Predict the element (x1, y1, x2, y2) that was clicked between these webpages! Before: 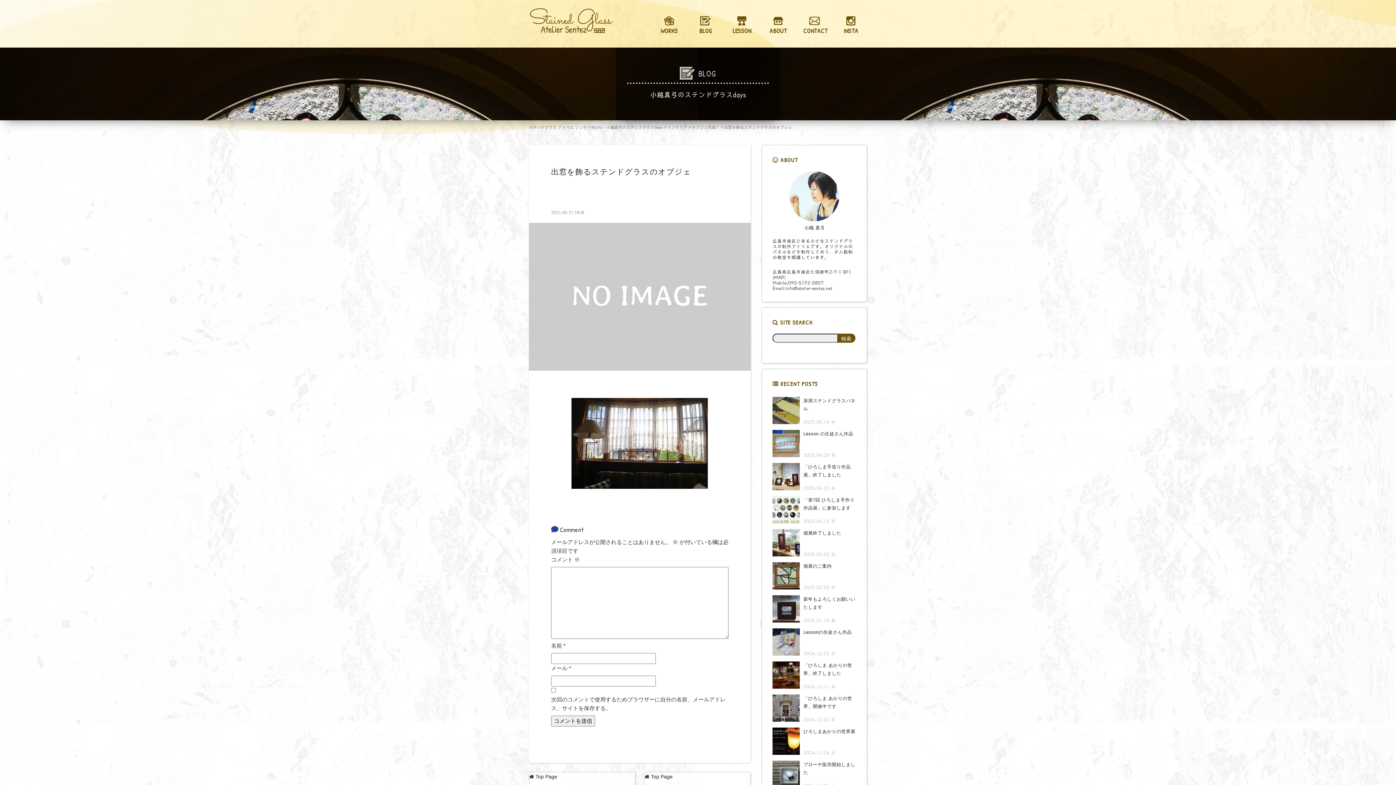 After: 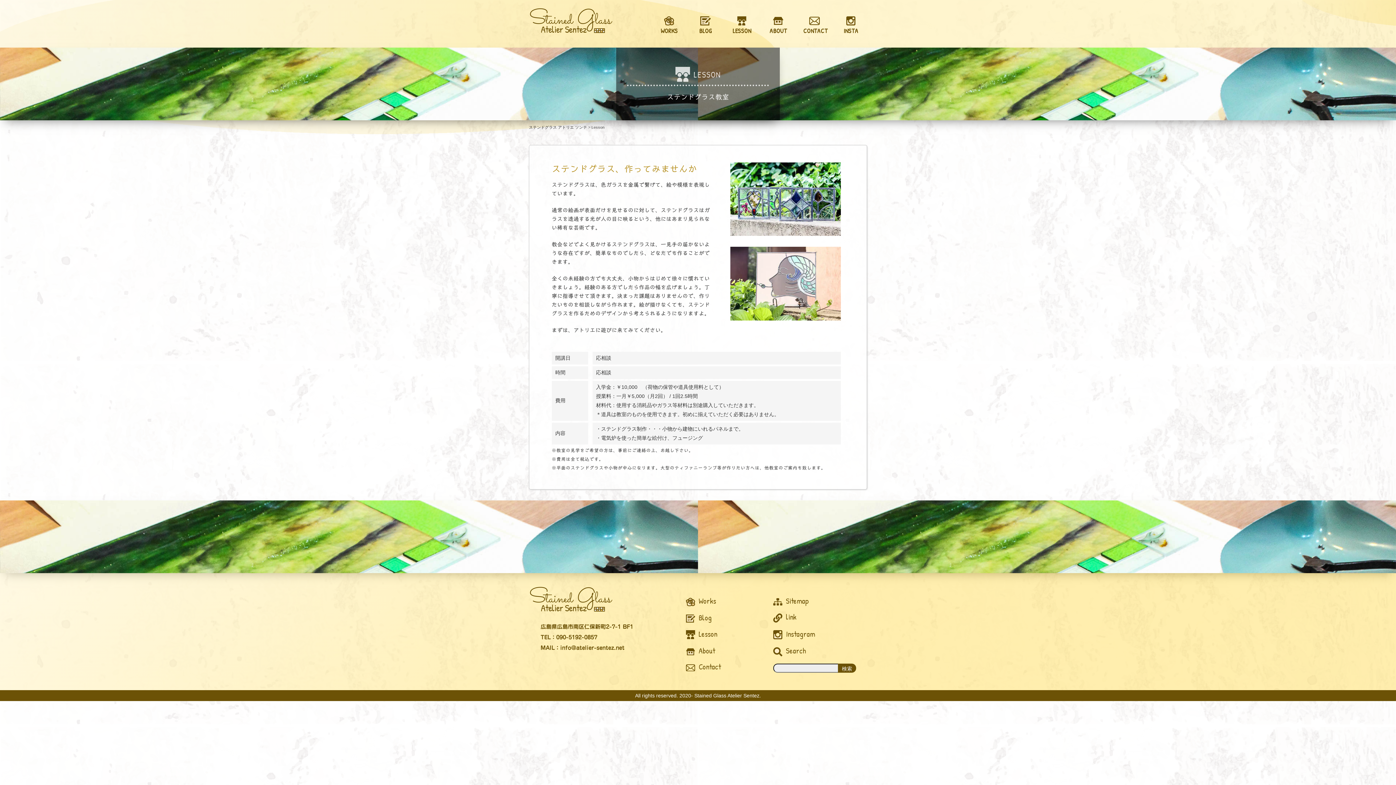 Action: label: LESSON bbox: (723, 16, 760, 34)